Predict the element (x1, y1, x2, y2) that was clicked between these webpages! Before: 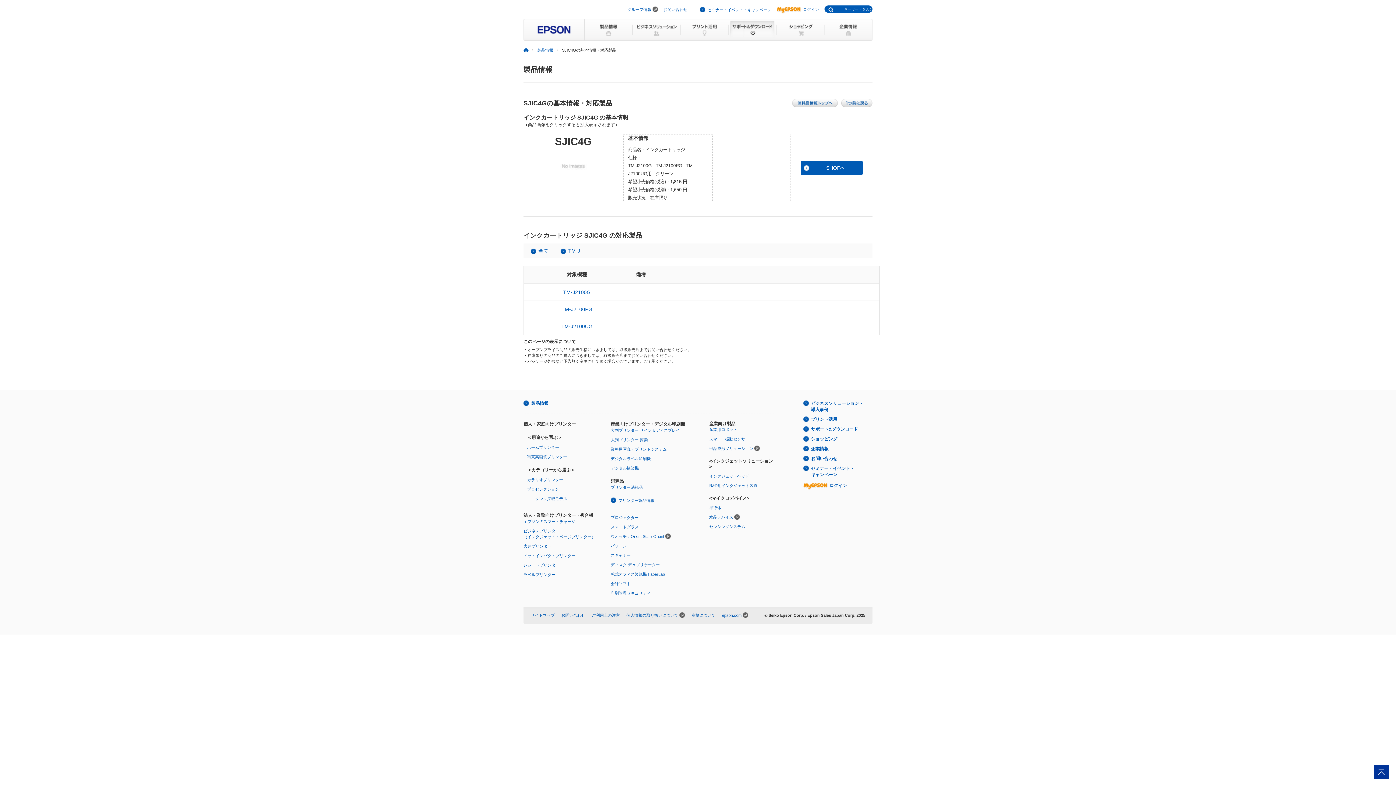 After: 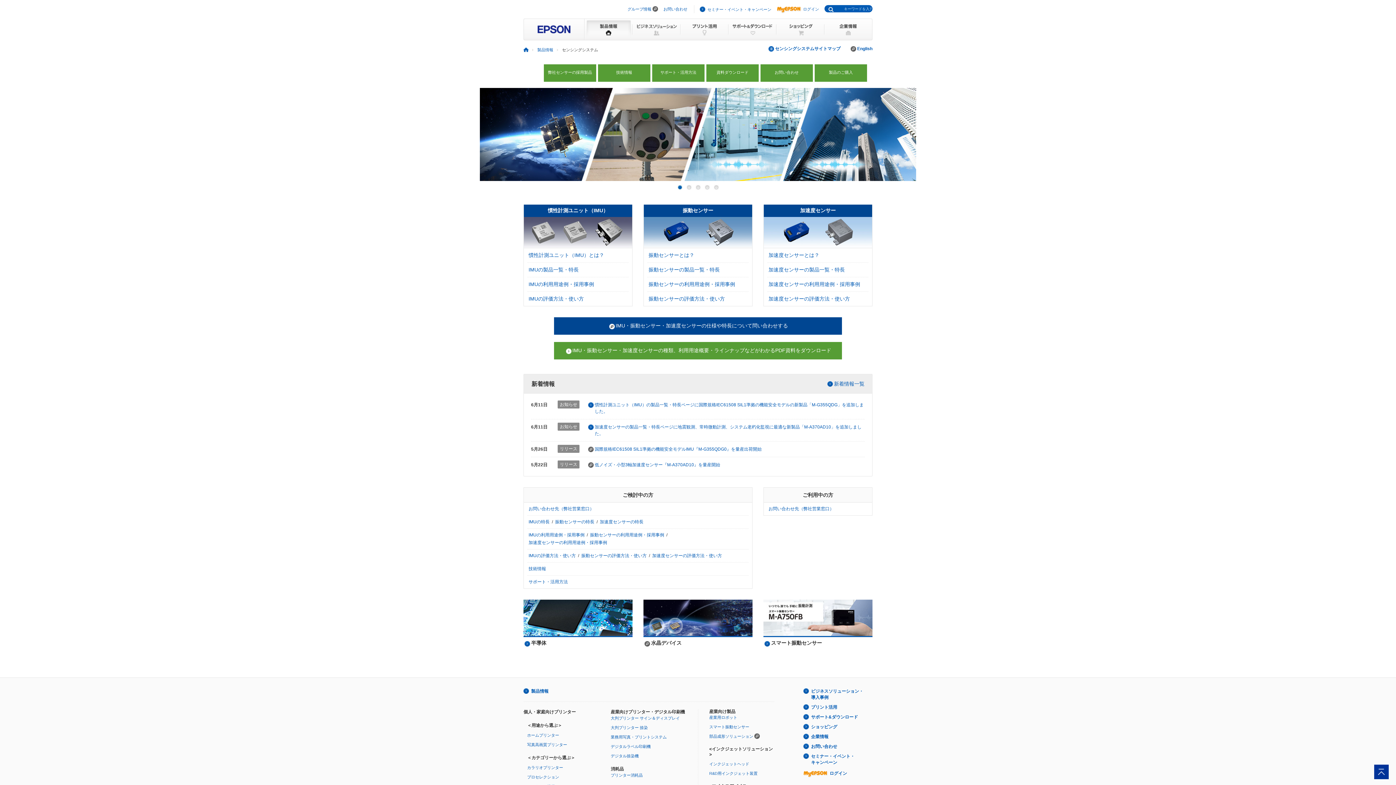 Action: bbox: (709, 524, 745, 529) label: センシングシステム